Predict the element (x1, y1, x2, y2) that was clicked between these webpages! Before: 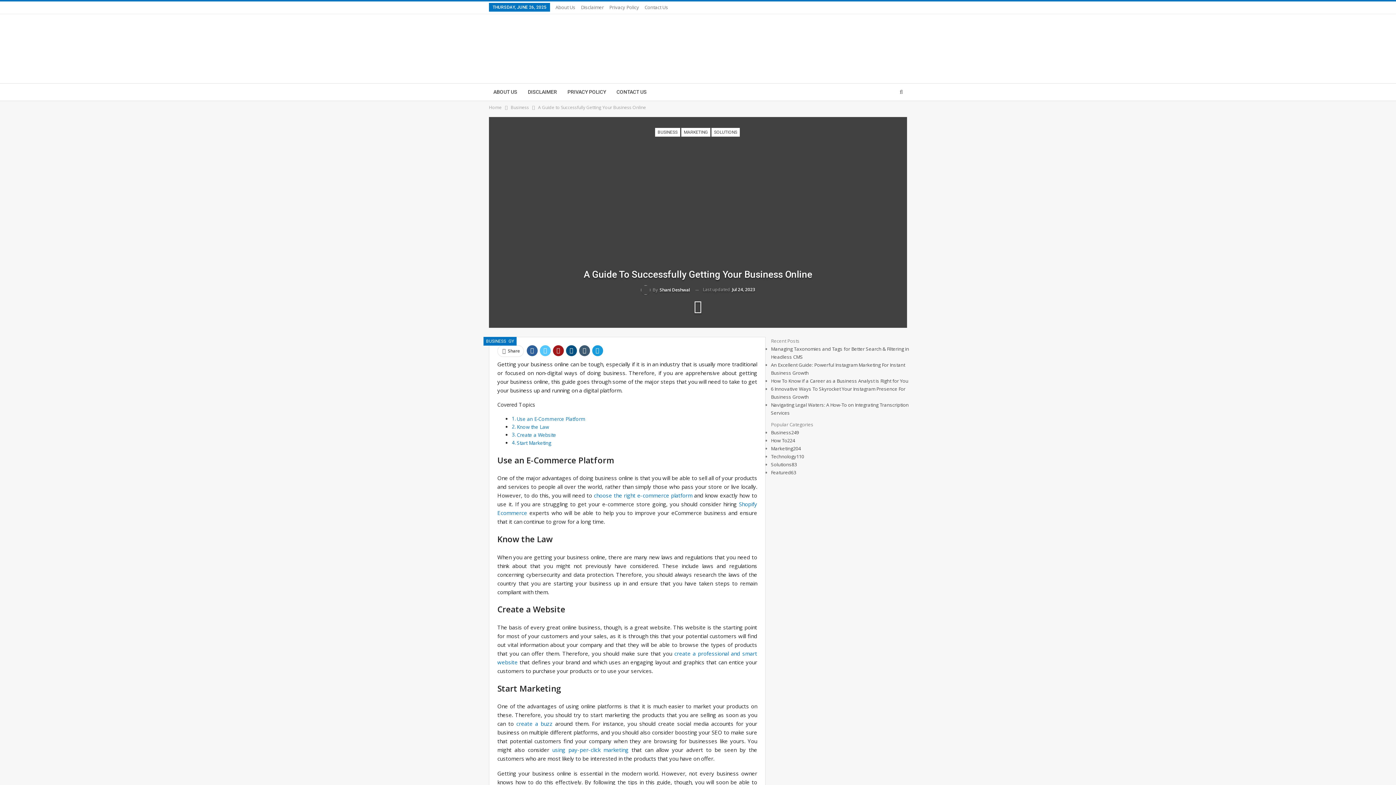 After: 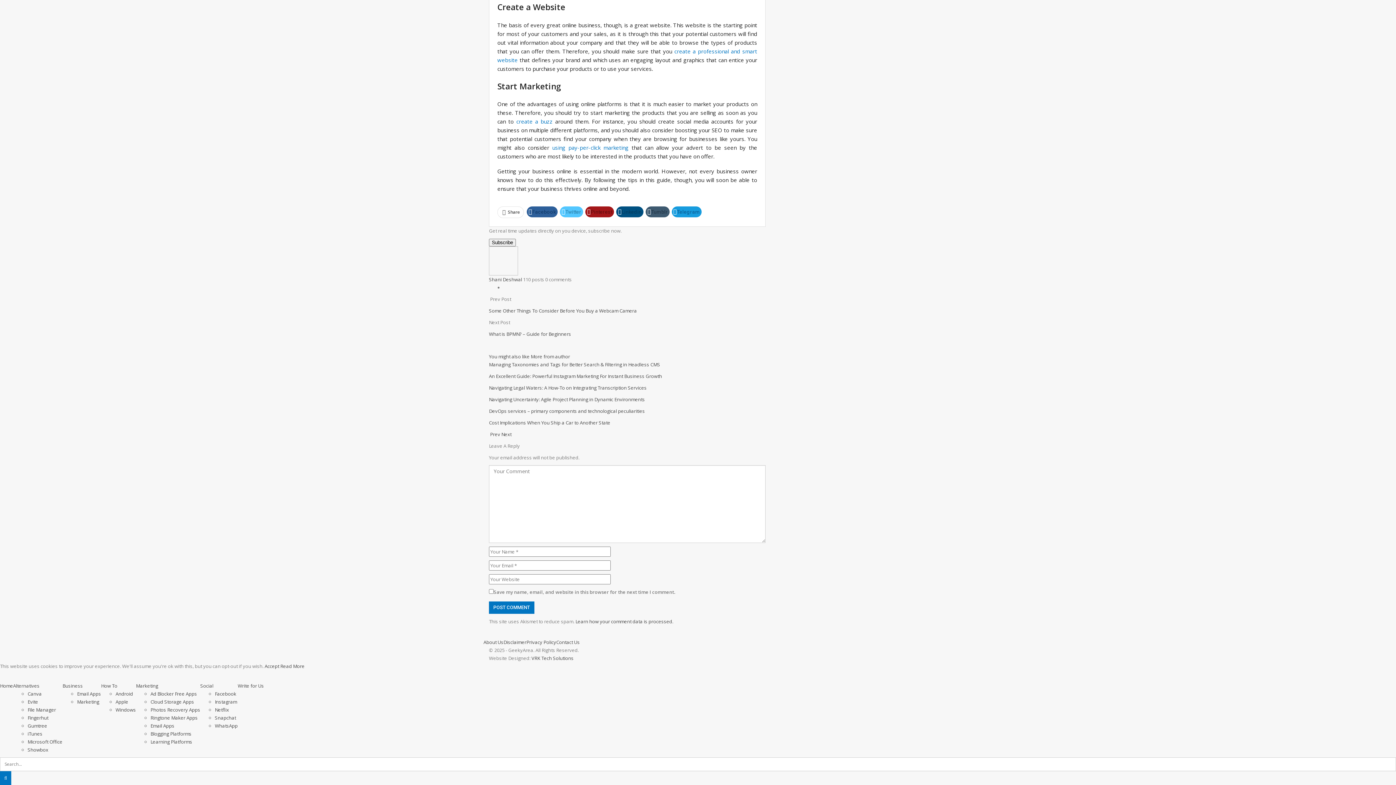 Action: bbox: (516, 432, 557, 438) label: Create a Website 